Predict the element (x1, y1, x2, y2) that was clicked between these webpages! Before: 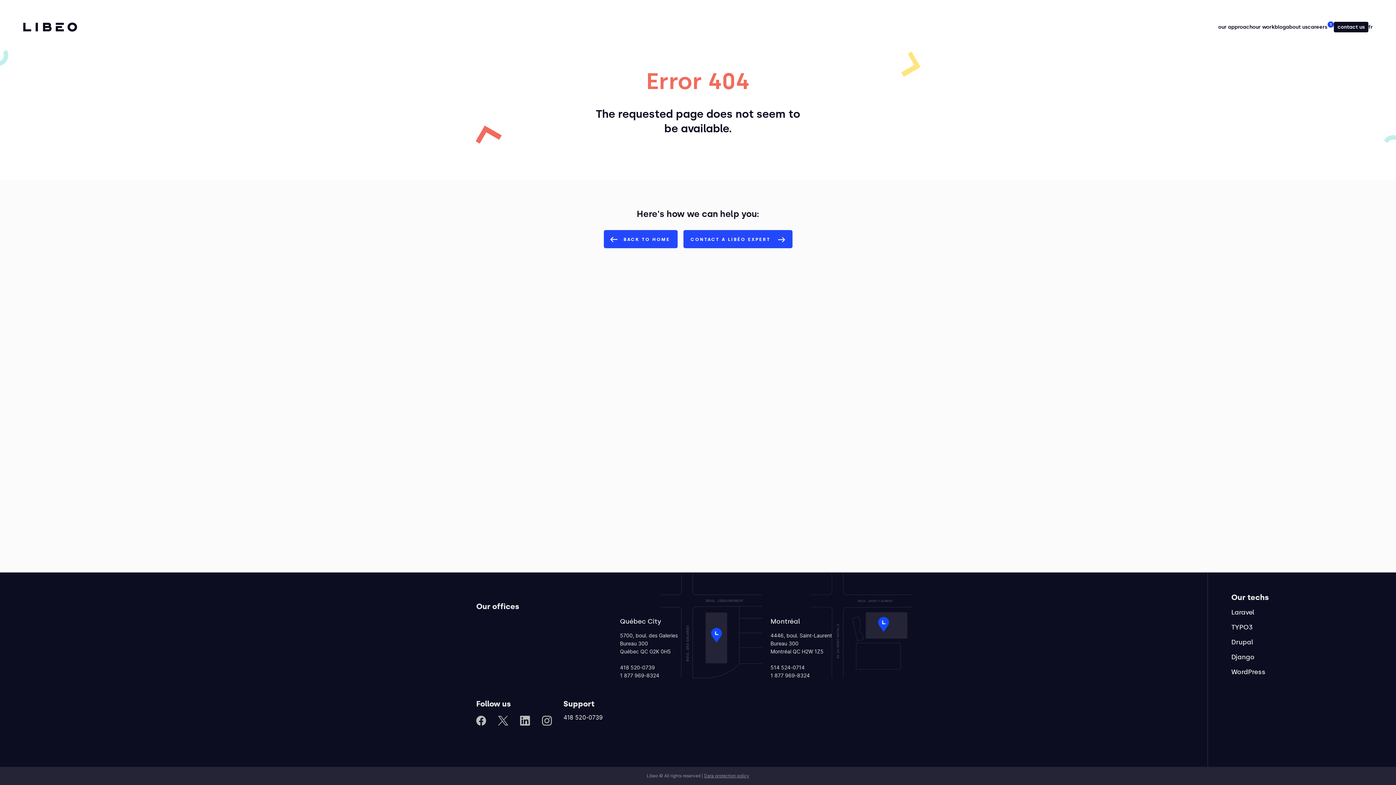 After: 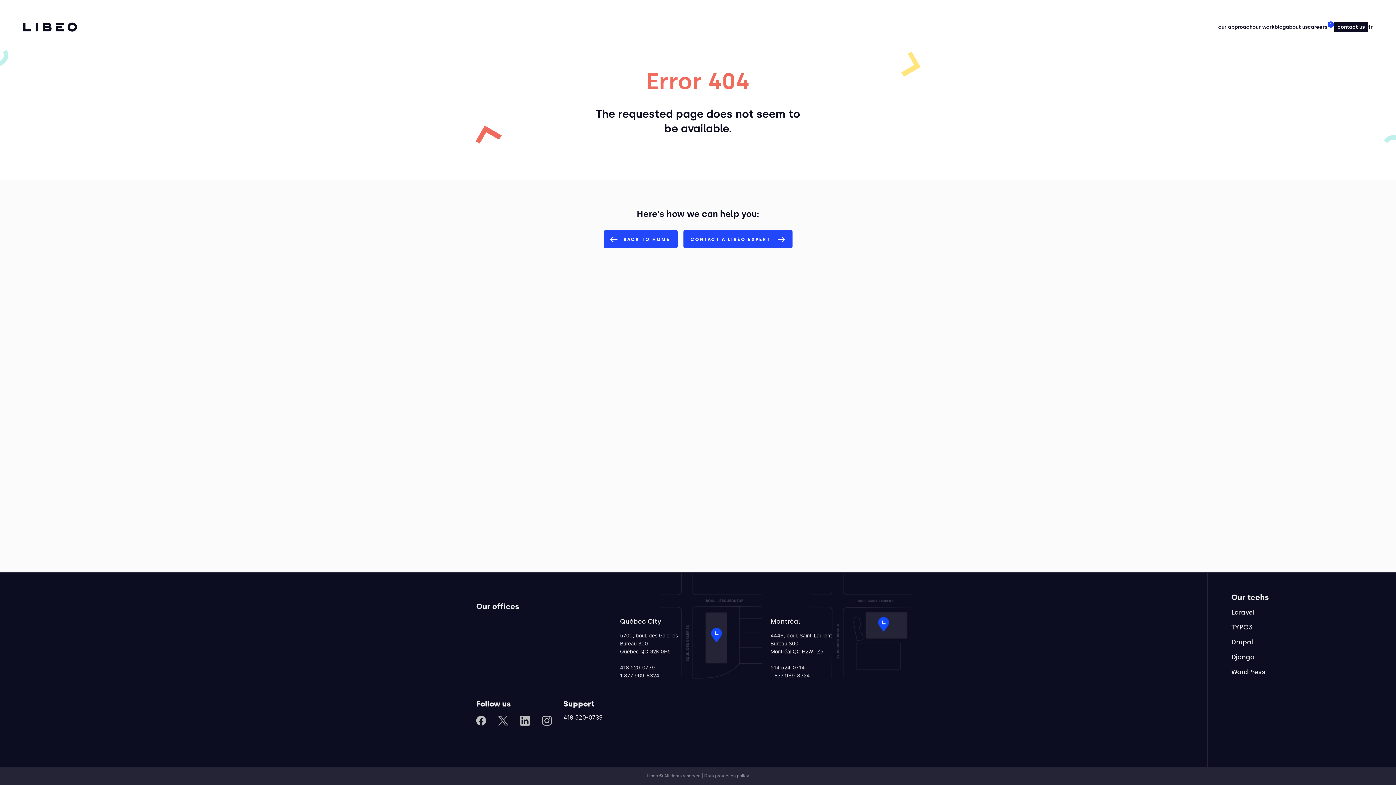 Action: bbox: (520, 718, 541, 725) label: LinkedIn